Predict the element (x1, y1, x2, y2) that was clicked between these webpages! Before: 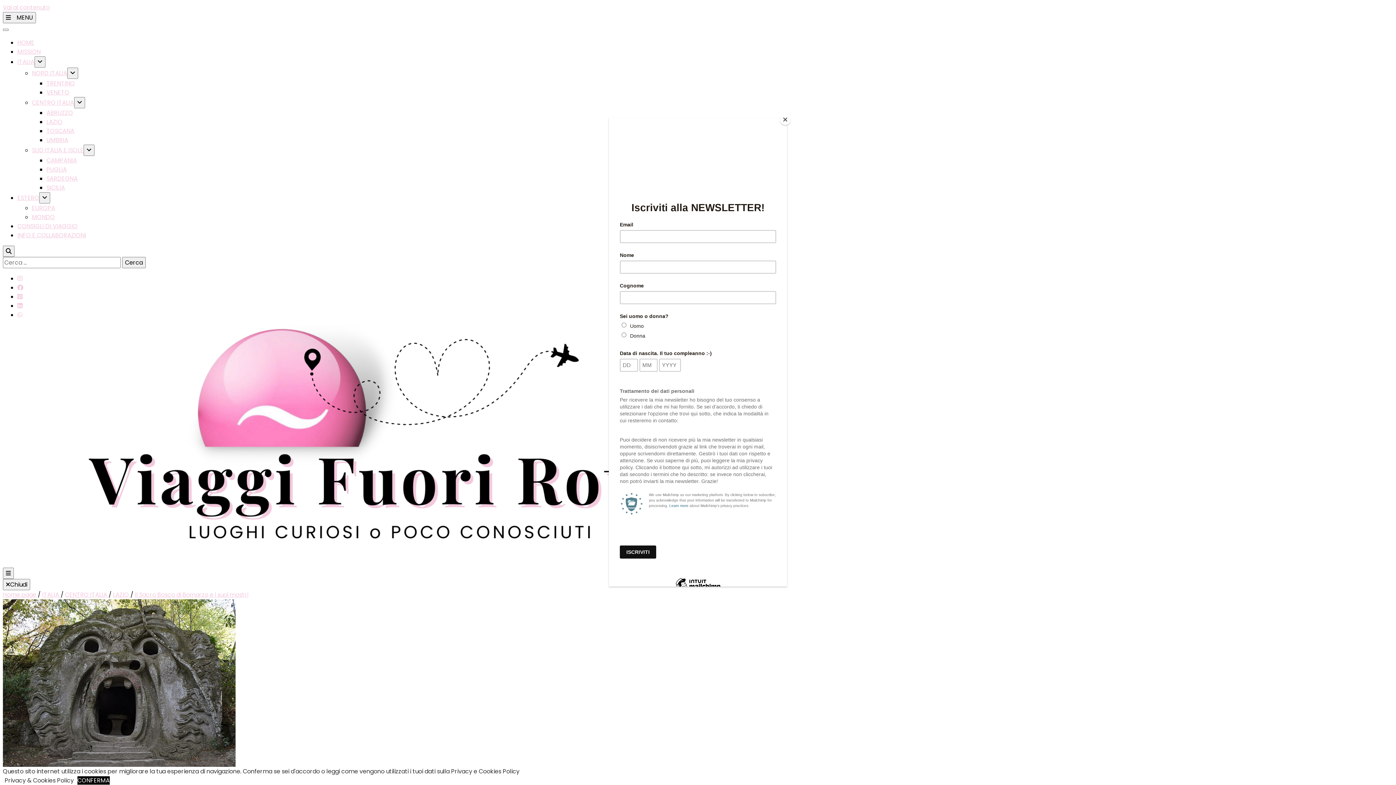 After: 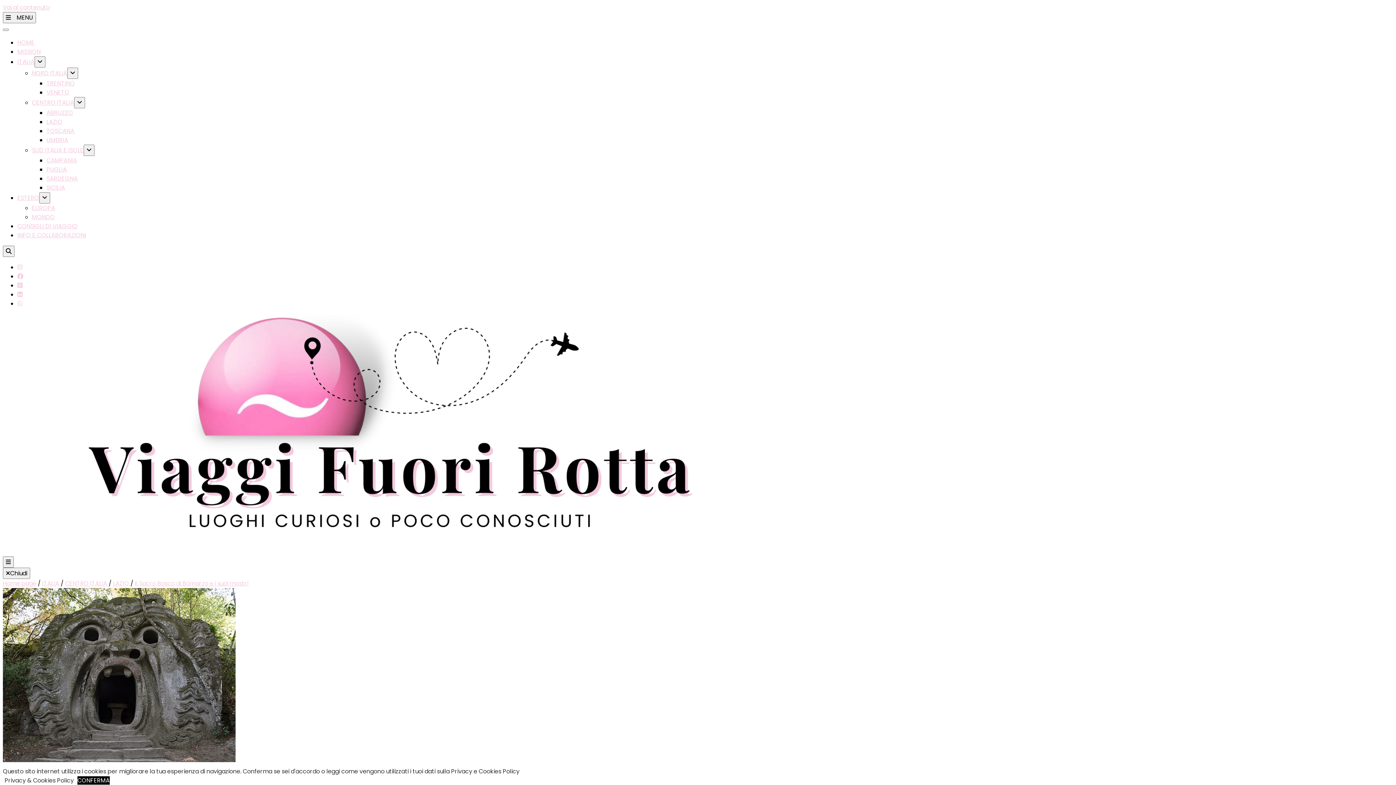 Action: bbox: (780, 114, 790, 125) label: Close